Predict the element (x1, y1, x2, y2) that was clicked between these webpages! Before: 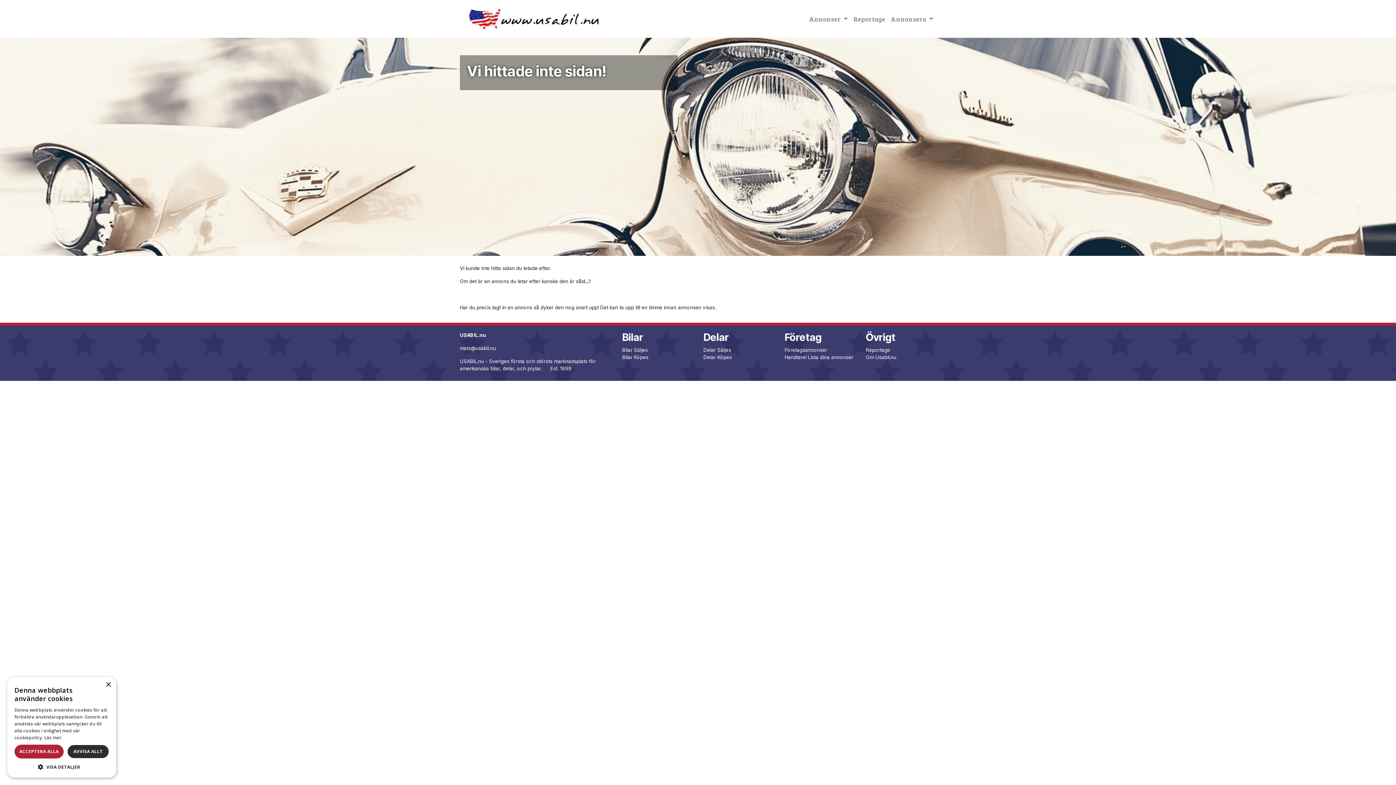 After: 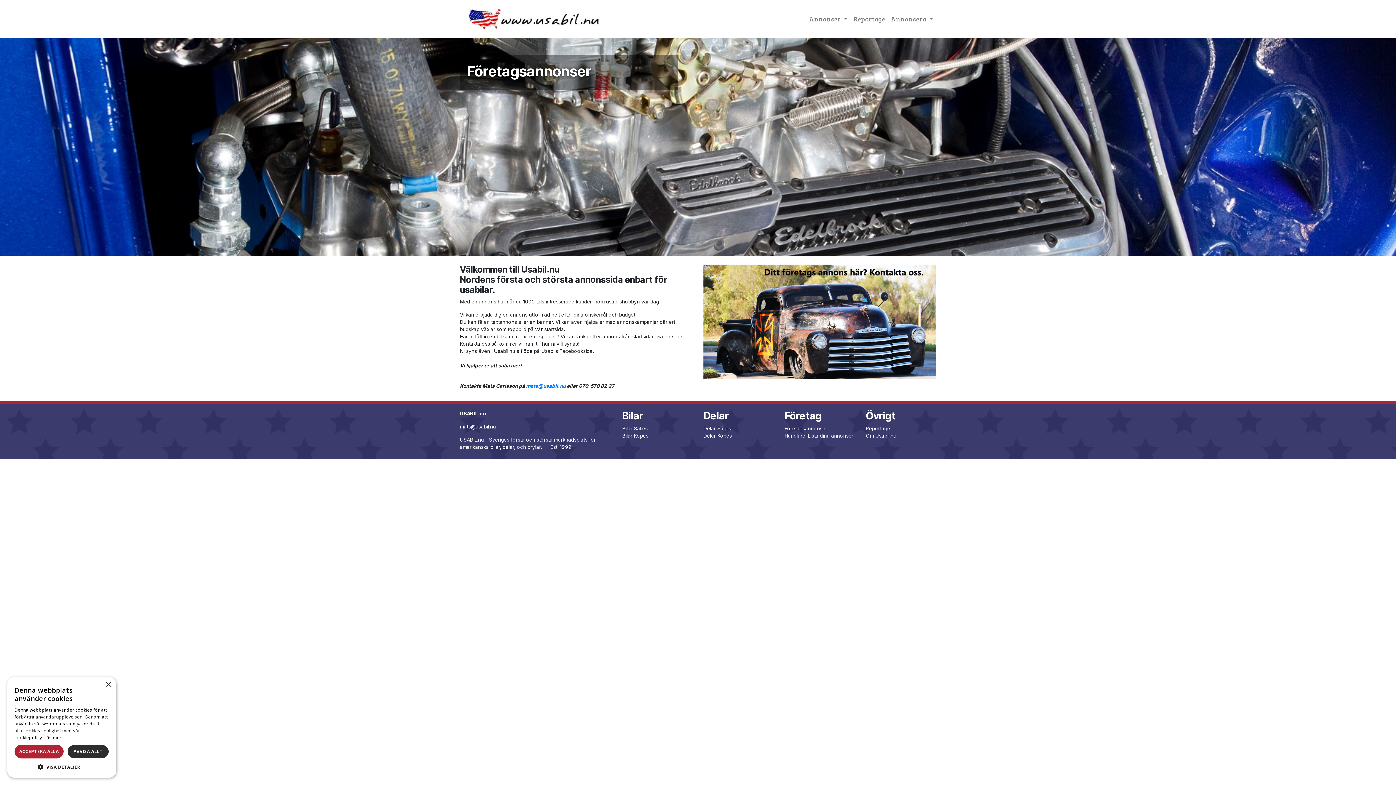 Action: bbox: (784, 347, 827, 353) label: Företagsannonser